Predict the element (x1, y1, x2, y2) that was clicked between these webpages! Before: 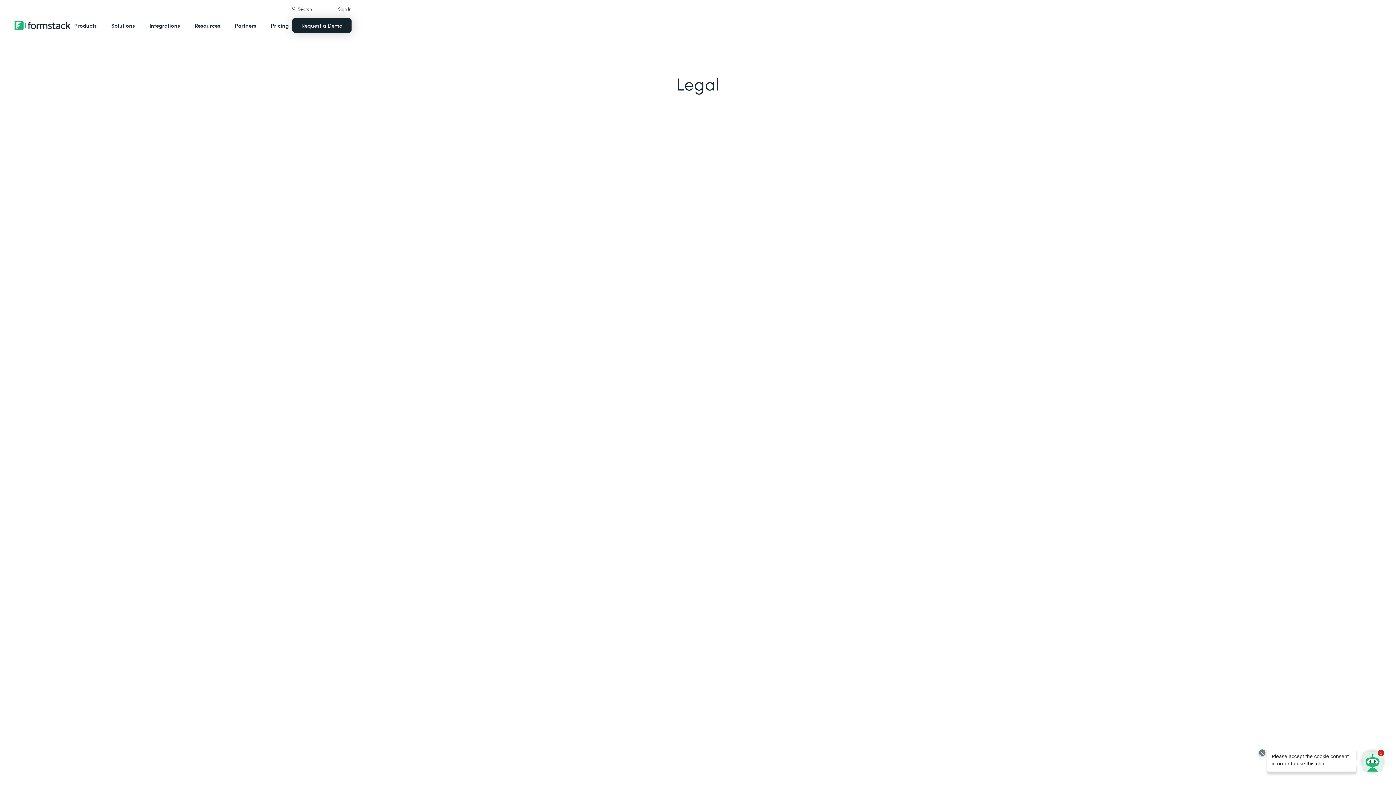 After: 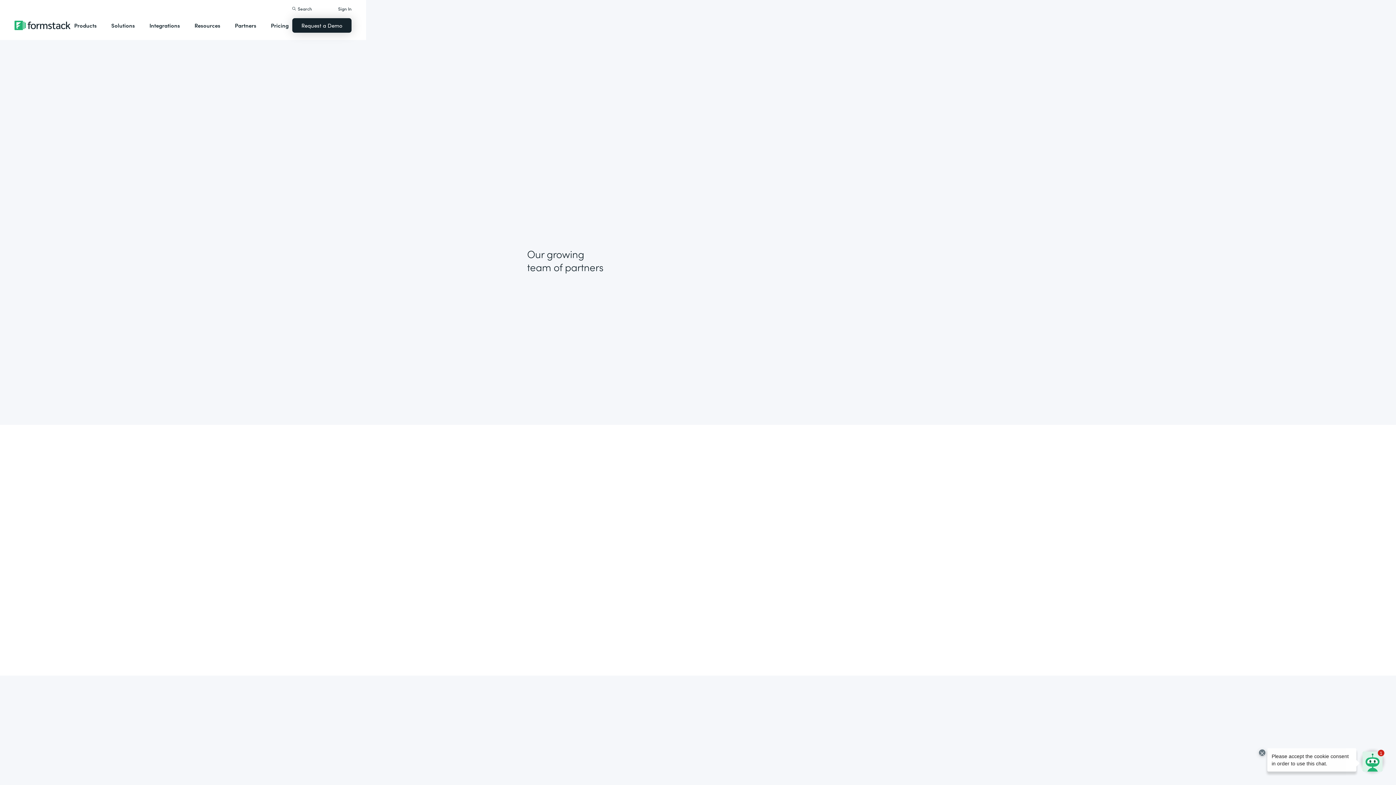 Action: bbox: (231, 14, 260, 36) label: Partners